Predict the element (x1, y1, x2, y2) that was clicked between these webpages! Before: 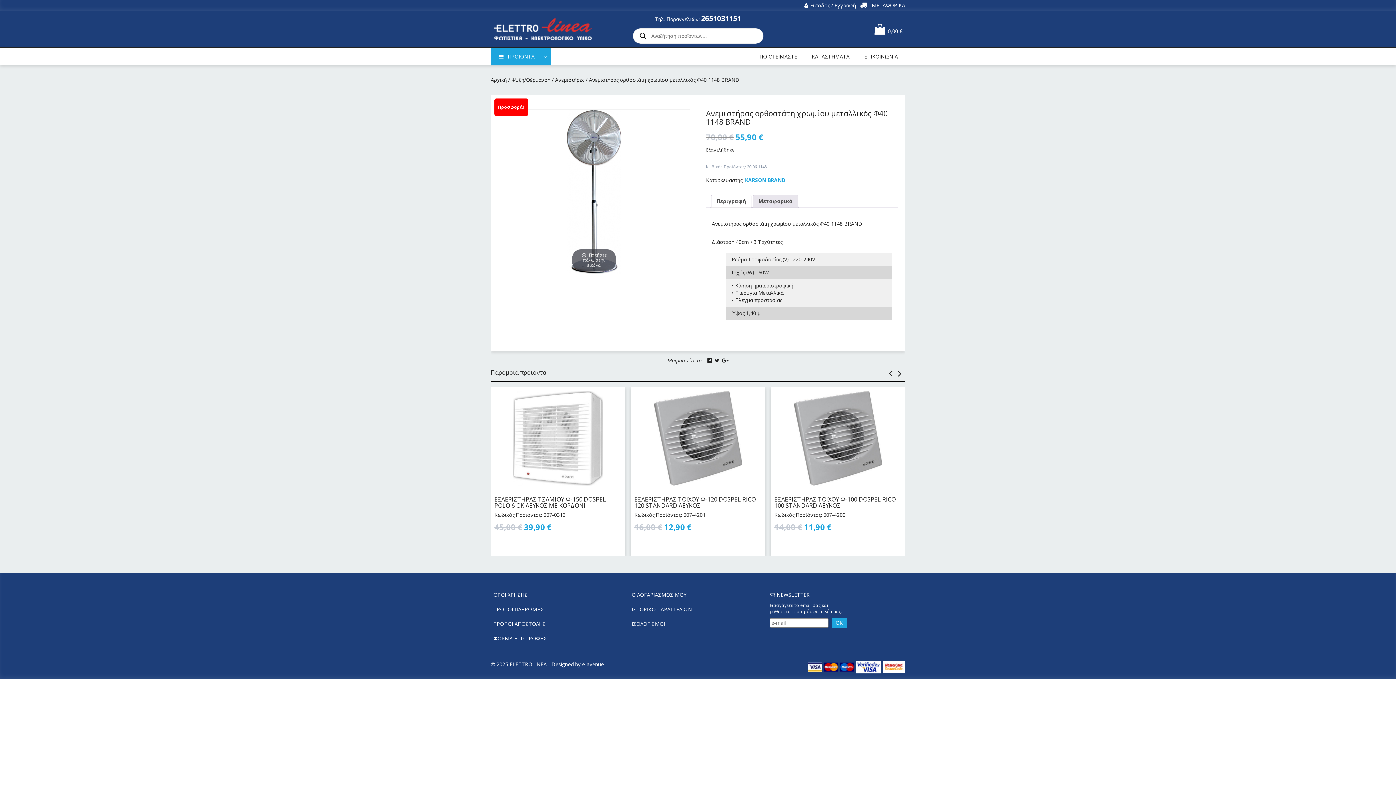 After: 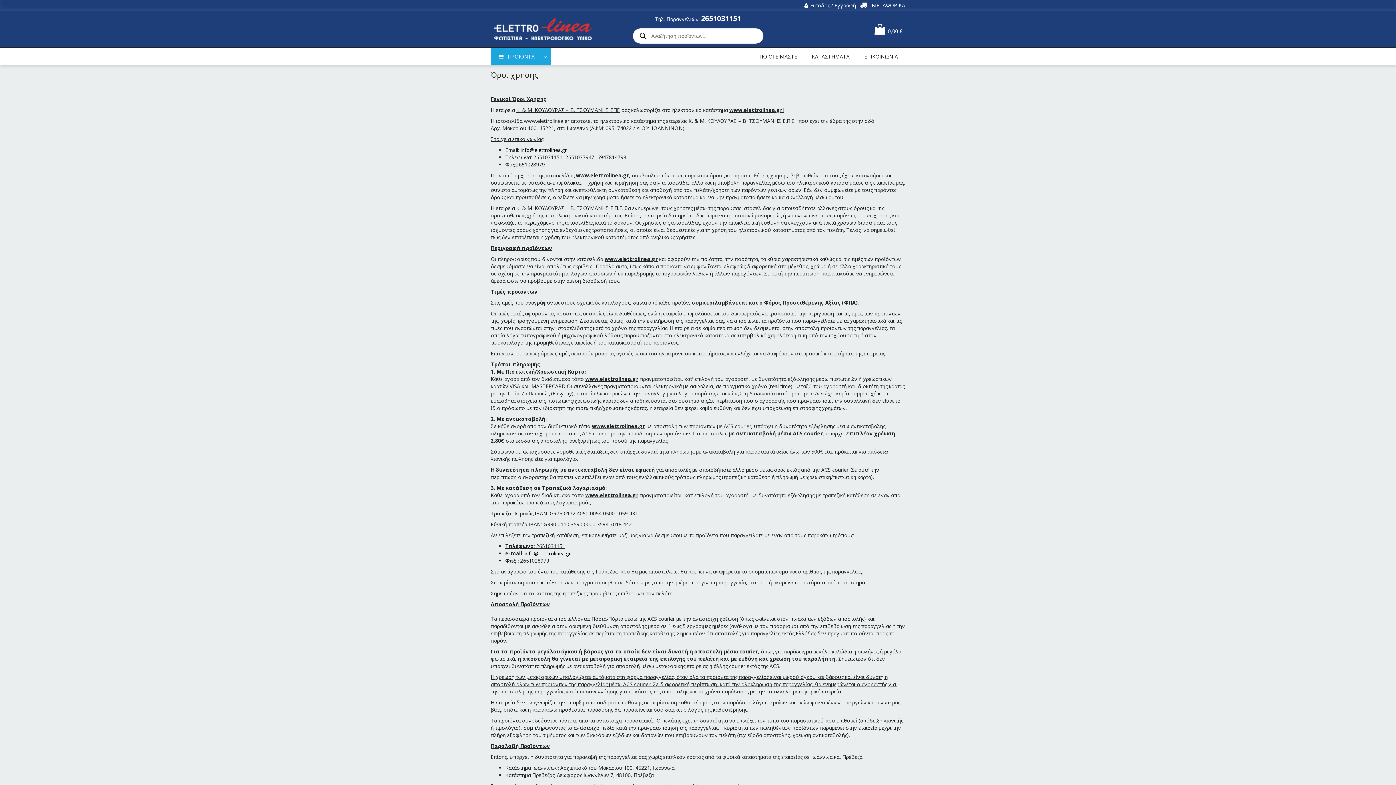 Action: label: ΟΡΟΙ ΧΡΗΣΗΣ bbox: (493, 591, 626, 598)